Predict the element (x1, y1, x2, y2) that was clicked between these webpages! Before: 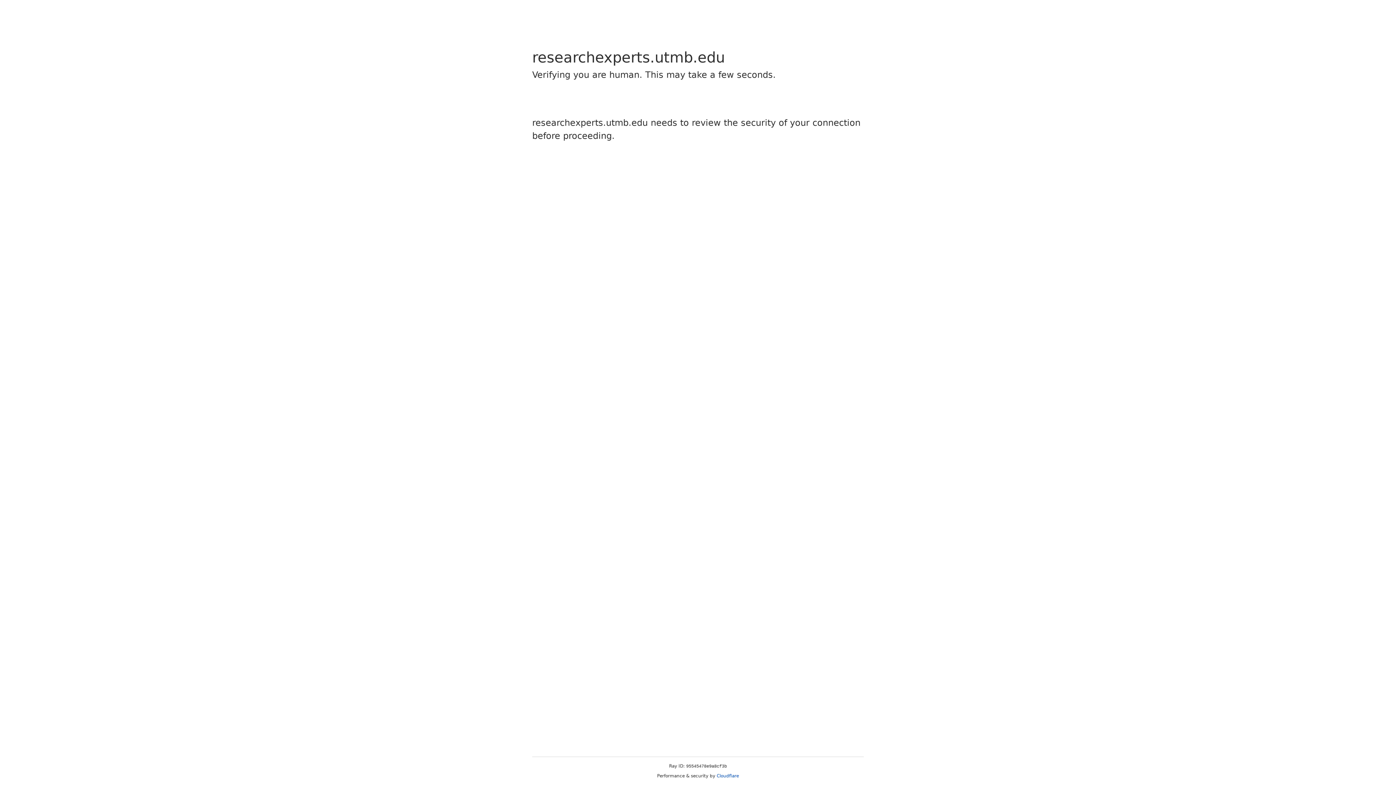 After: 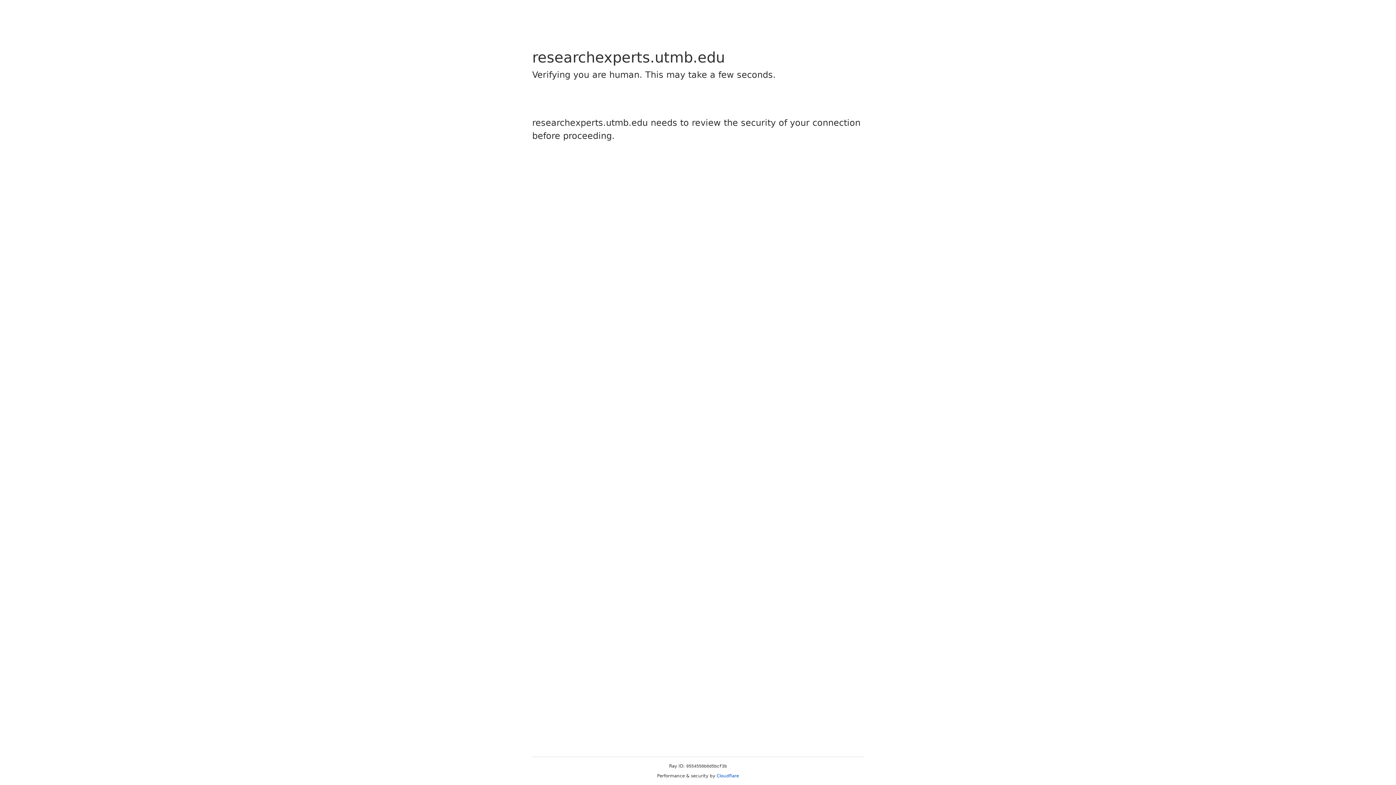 Action: bbox: (716, 773, 739, 778) label: Cloudflare